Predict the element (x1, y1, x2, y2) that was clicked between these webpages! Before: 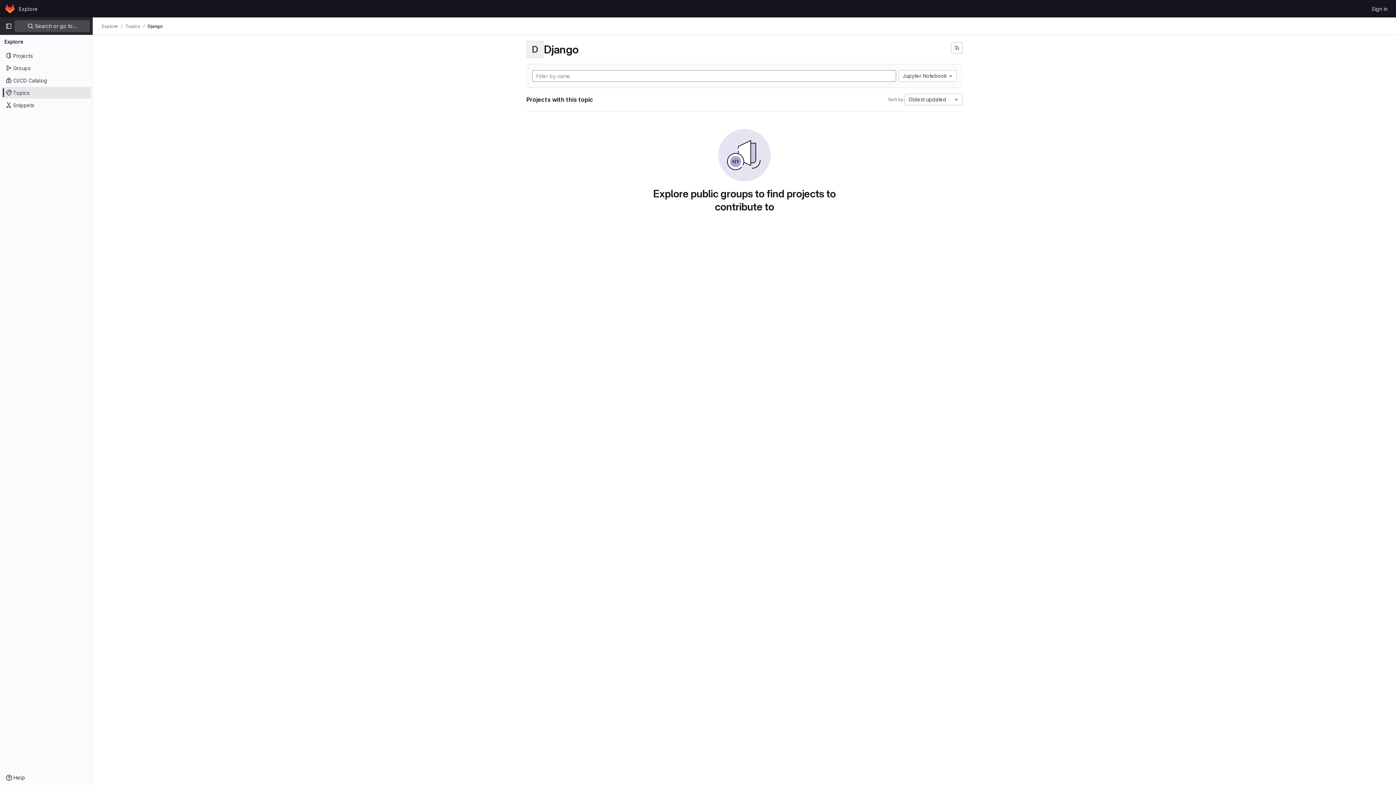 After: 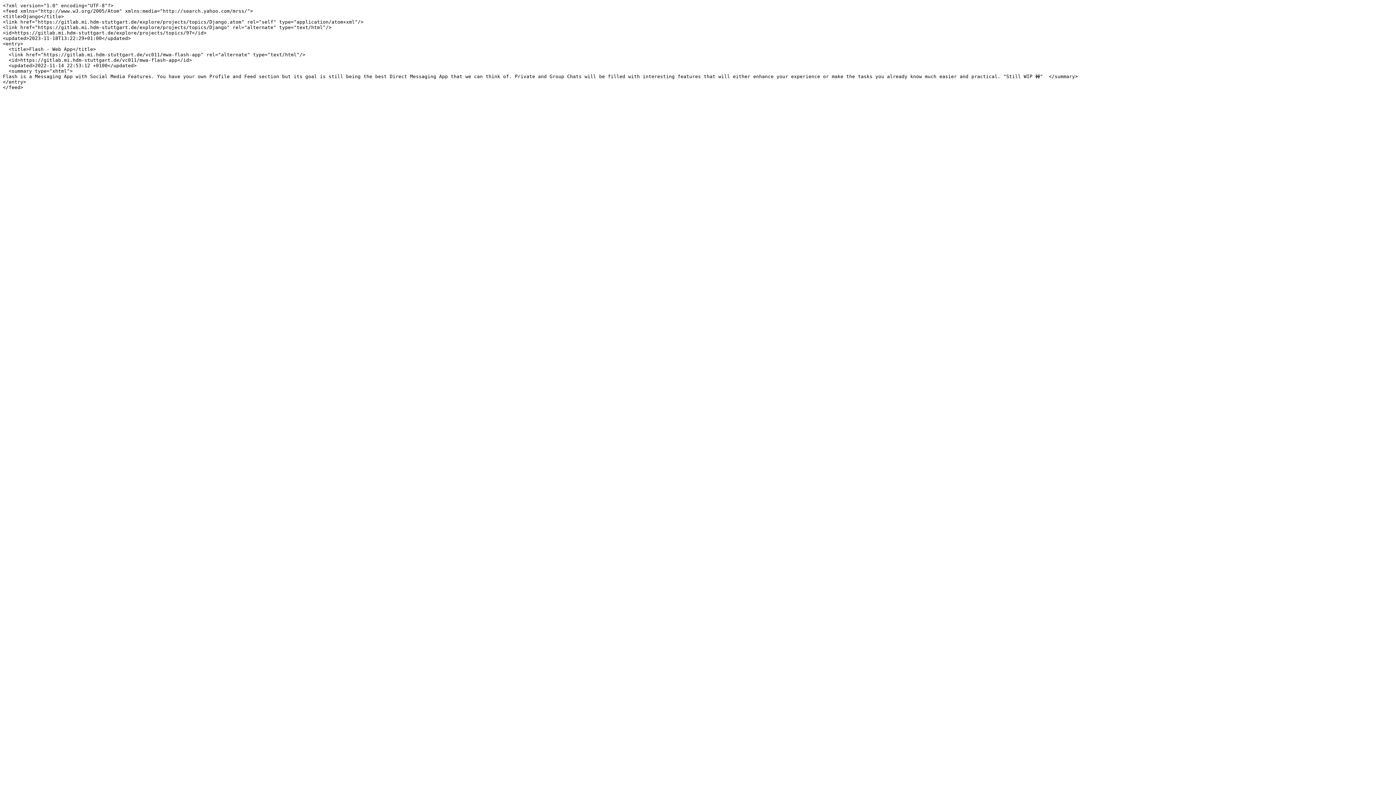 Action: bbox: (951, 42, 962, 53) label: Subscribe to the new projects feed